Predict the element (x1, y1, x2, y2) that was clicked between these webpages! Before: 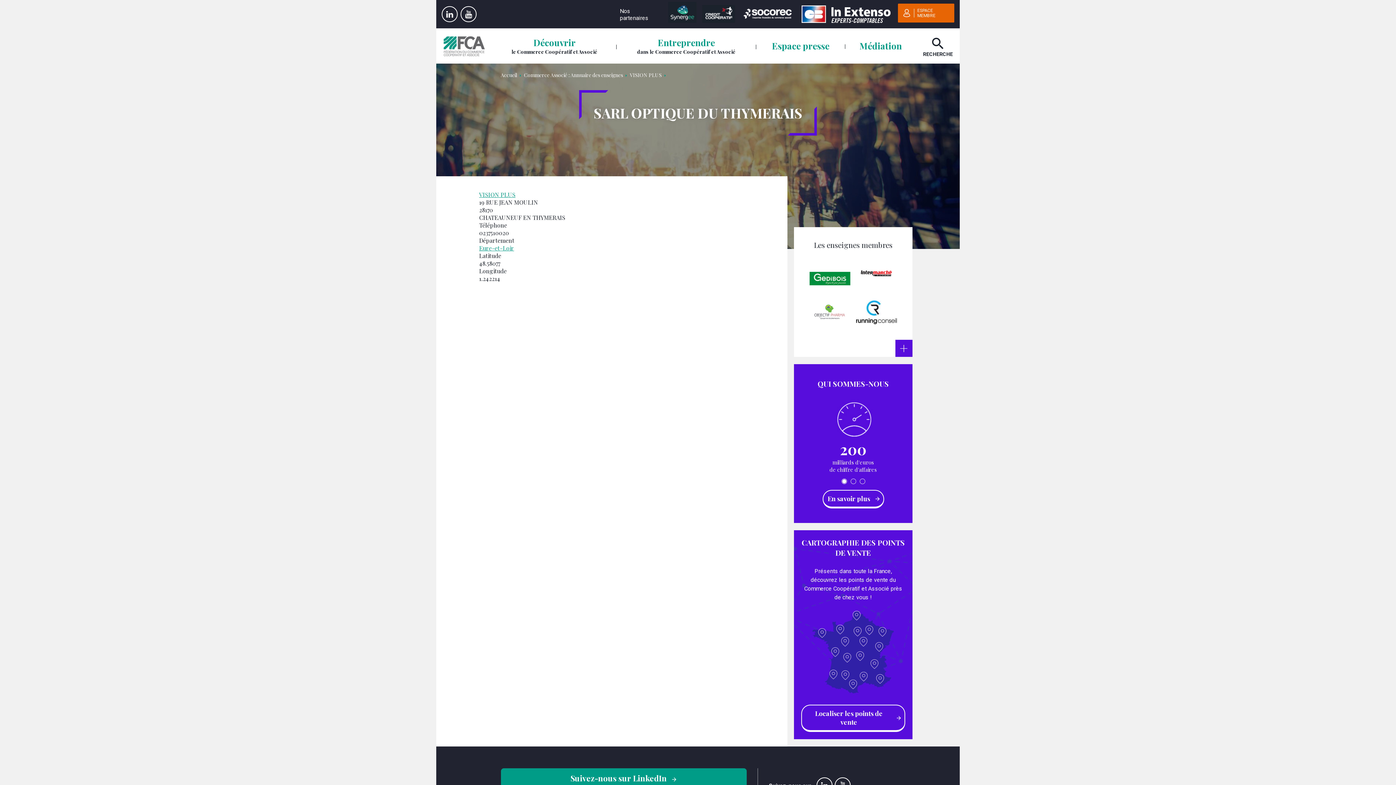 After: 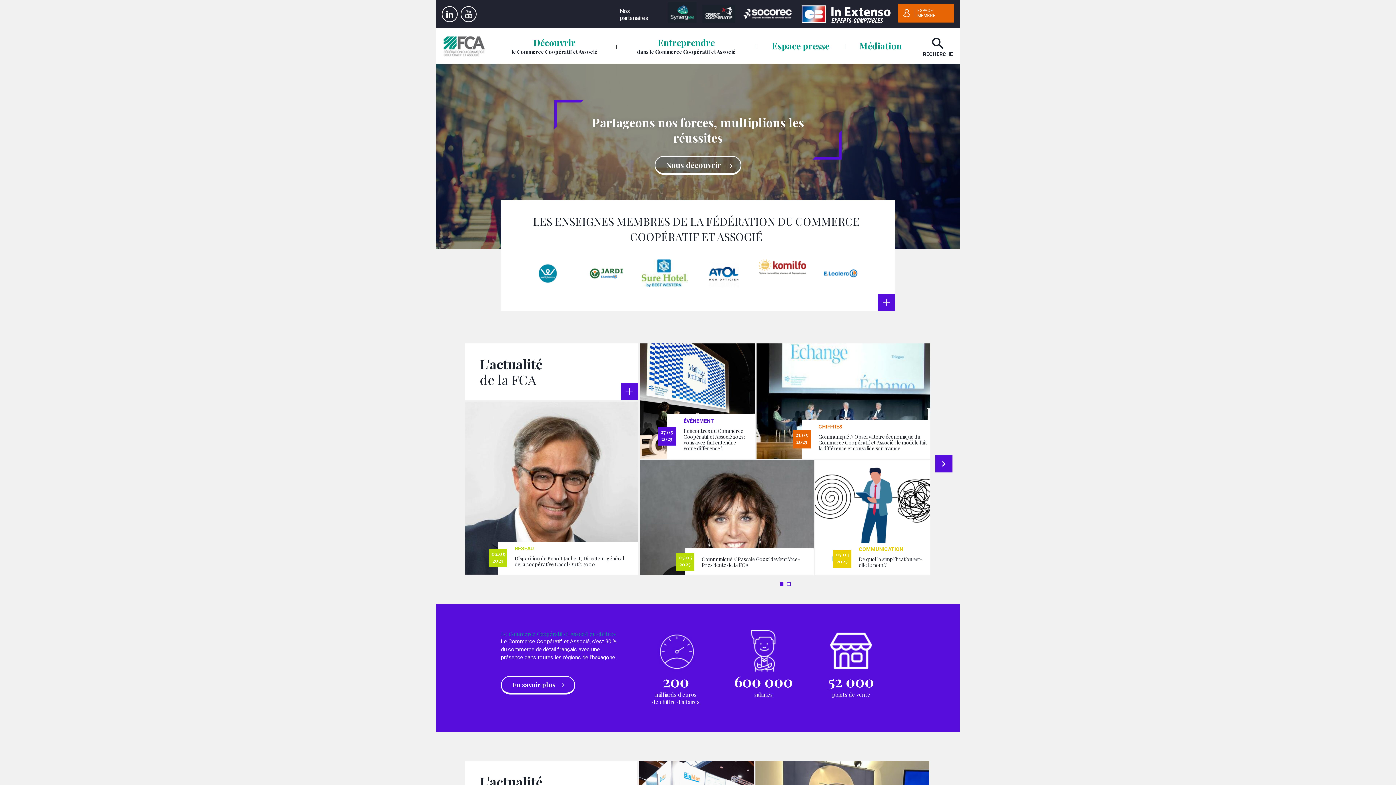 Action: bbox: (441, 34, 487, 42)